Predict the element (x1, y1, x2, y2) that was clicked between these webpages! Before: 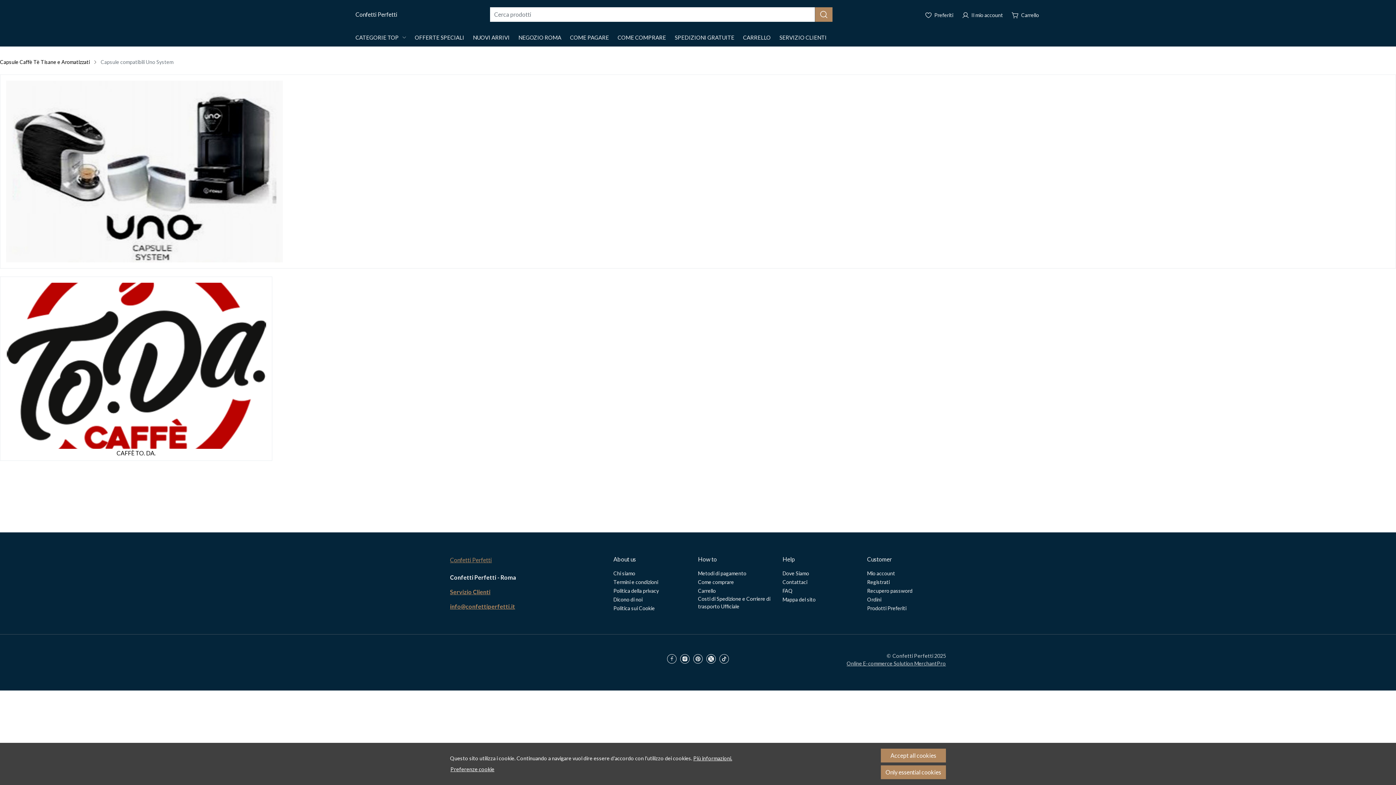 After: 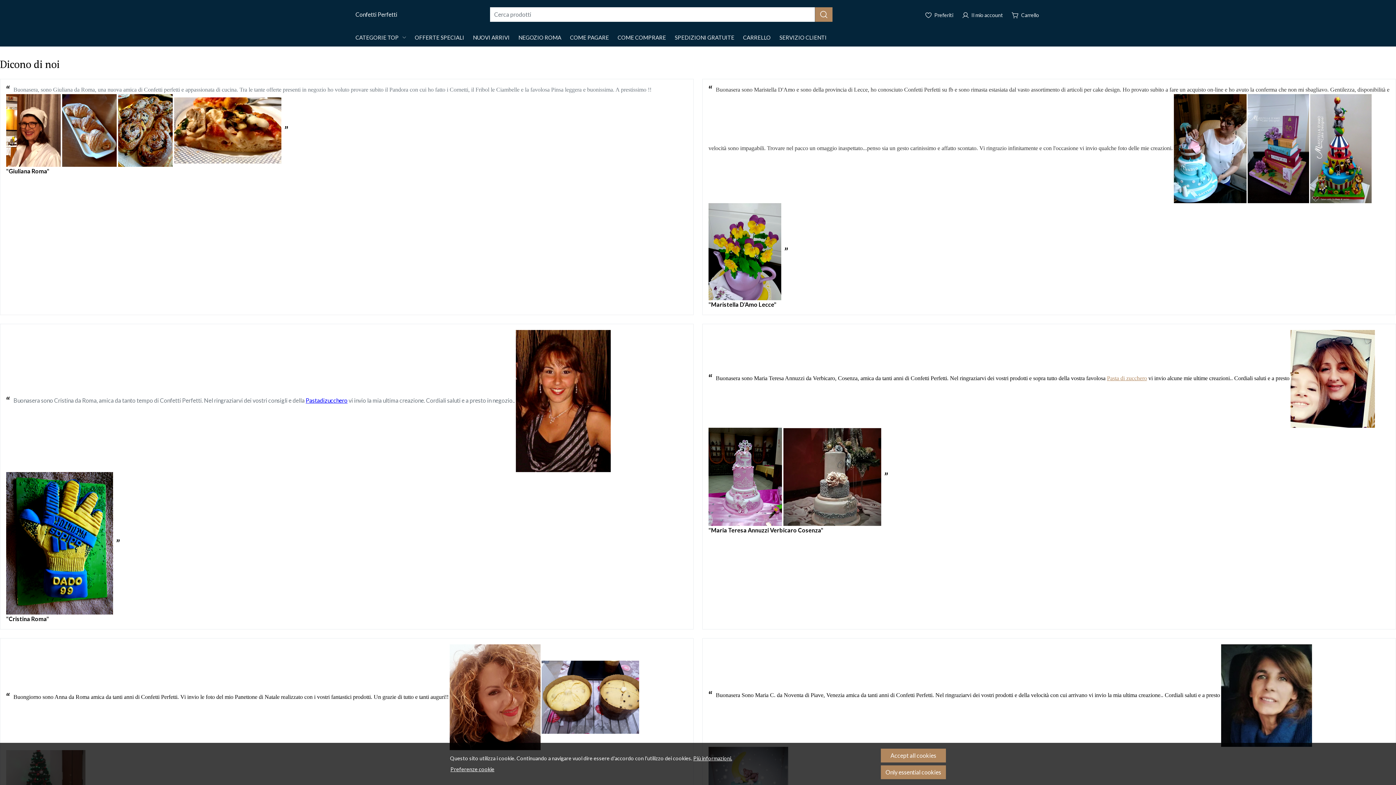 Action: bbox: (613, 596, 642, 603) label: Dicono di noi